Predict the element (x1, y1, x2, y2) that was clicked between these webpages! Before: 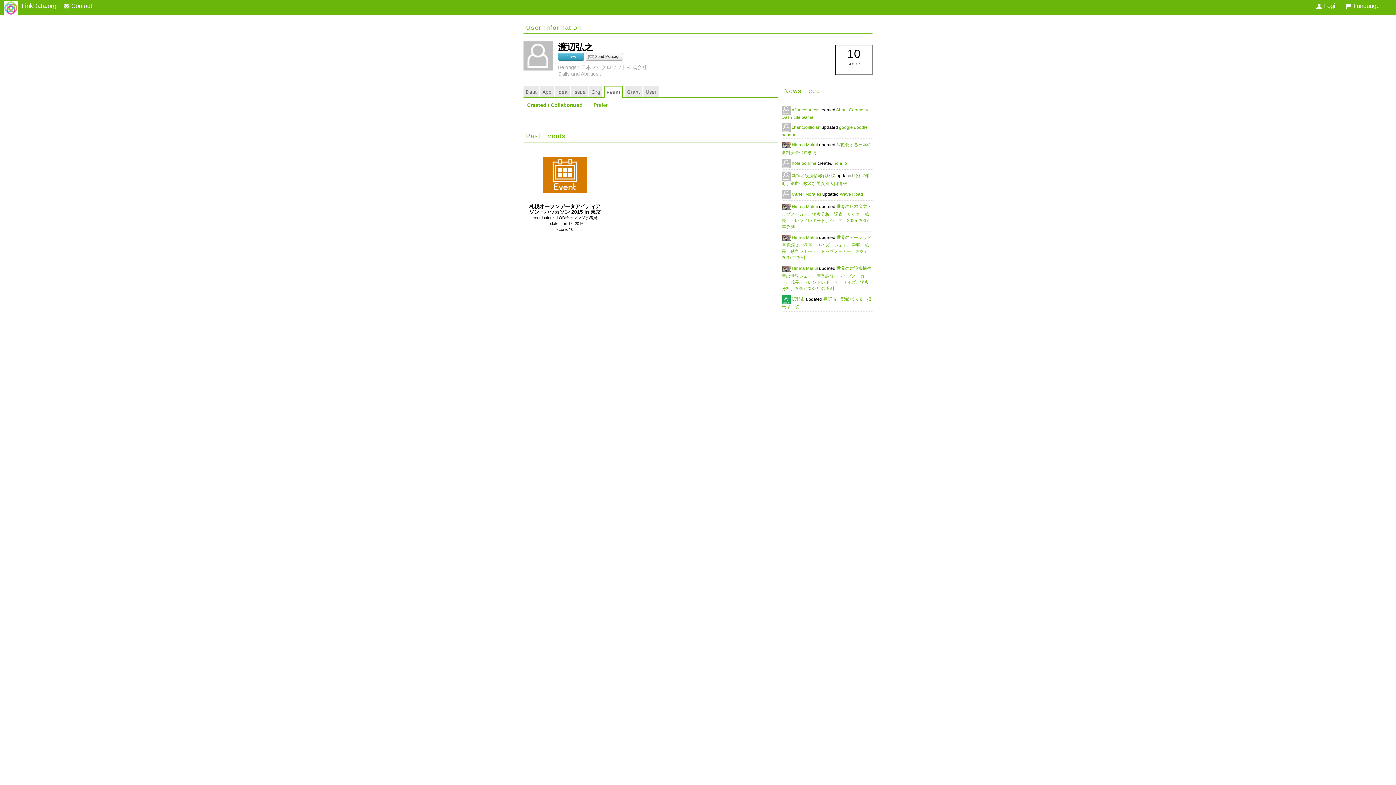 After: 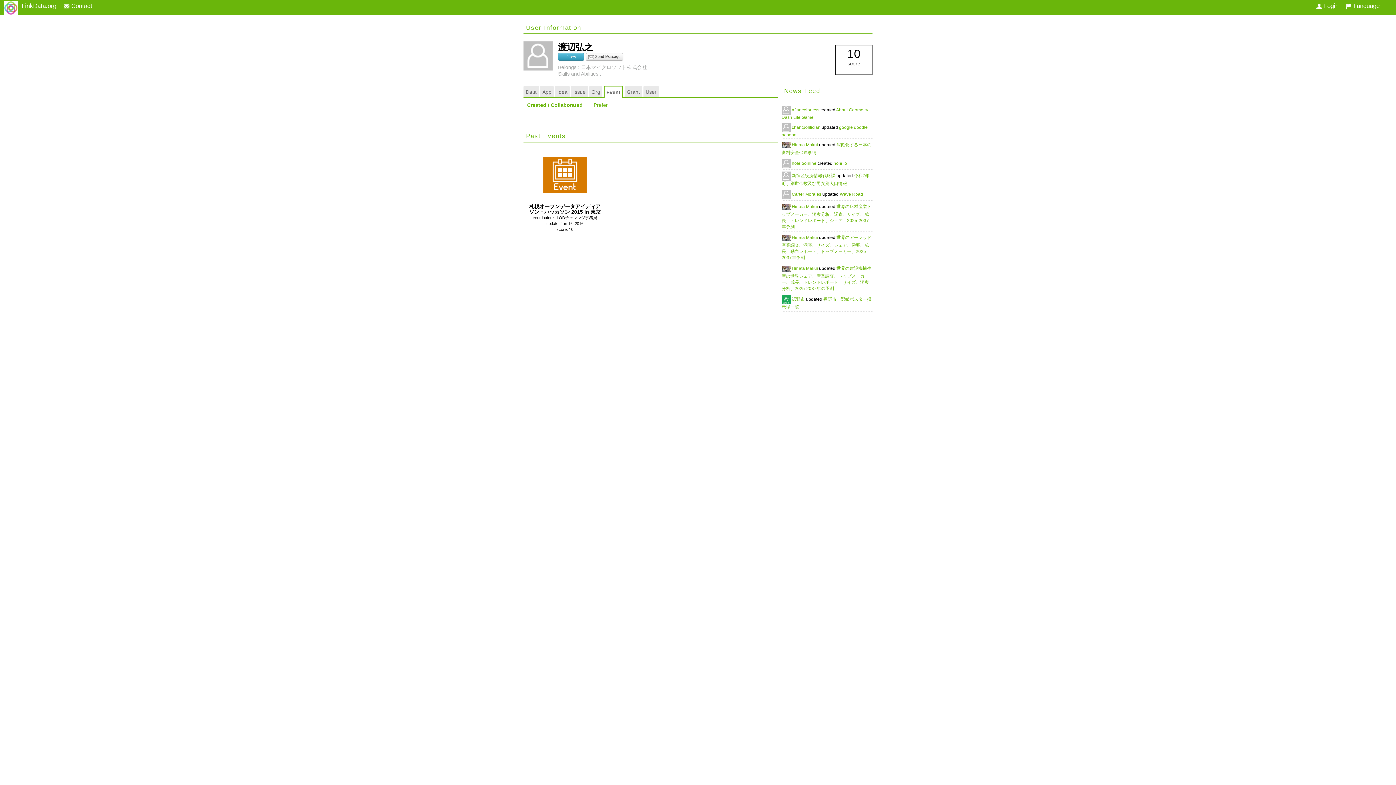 Action: label: Event bbox: (604, 85, 623, 97)